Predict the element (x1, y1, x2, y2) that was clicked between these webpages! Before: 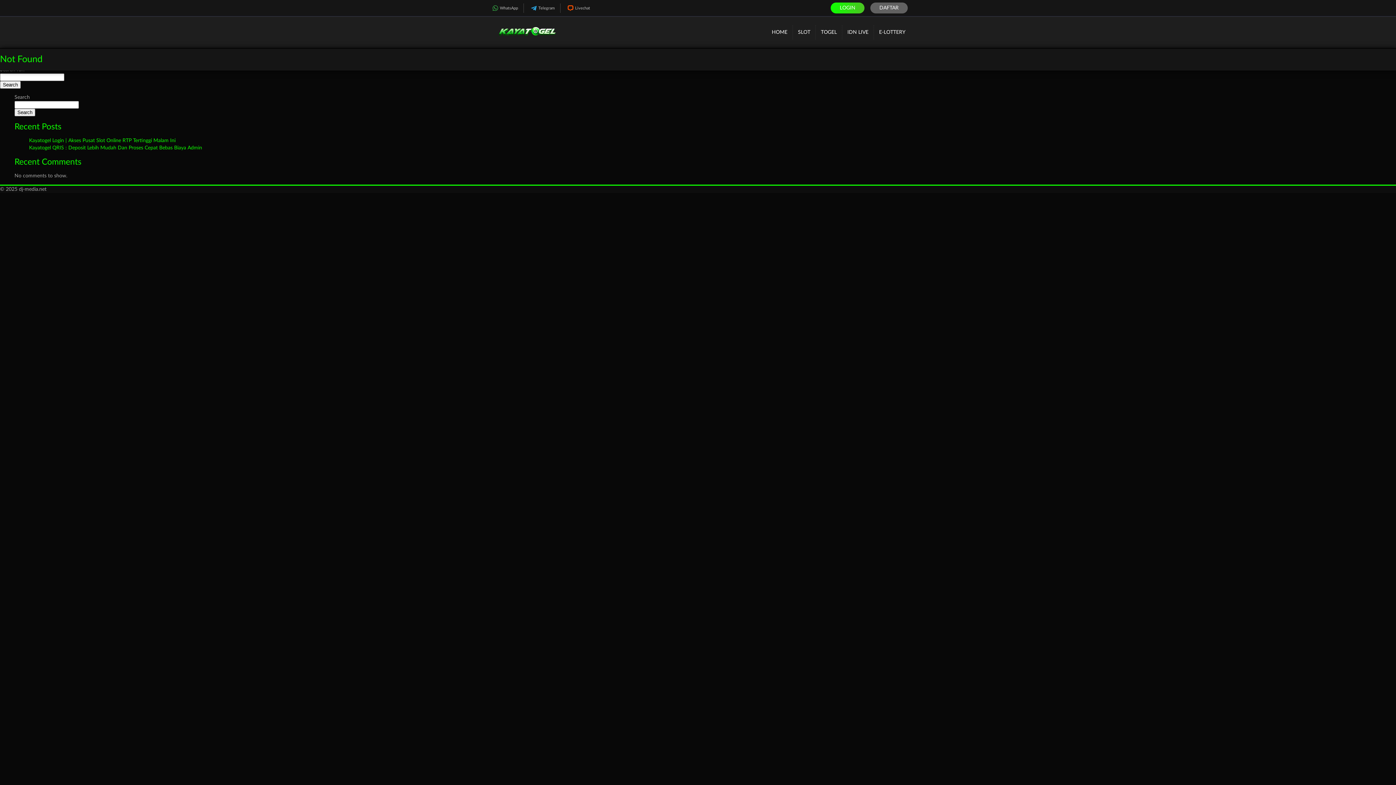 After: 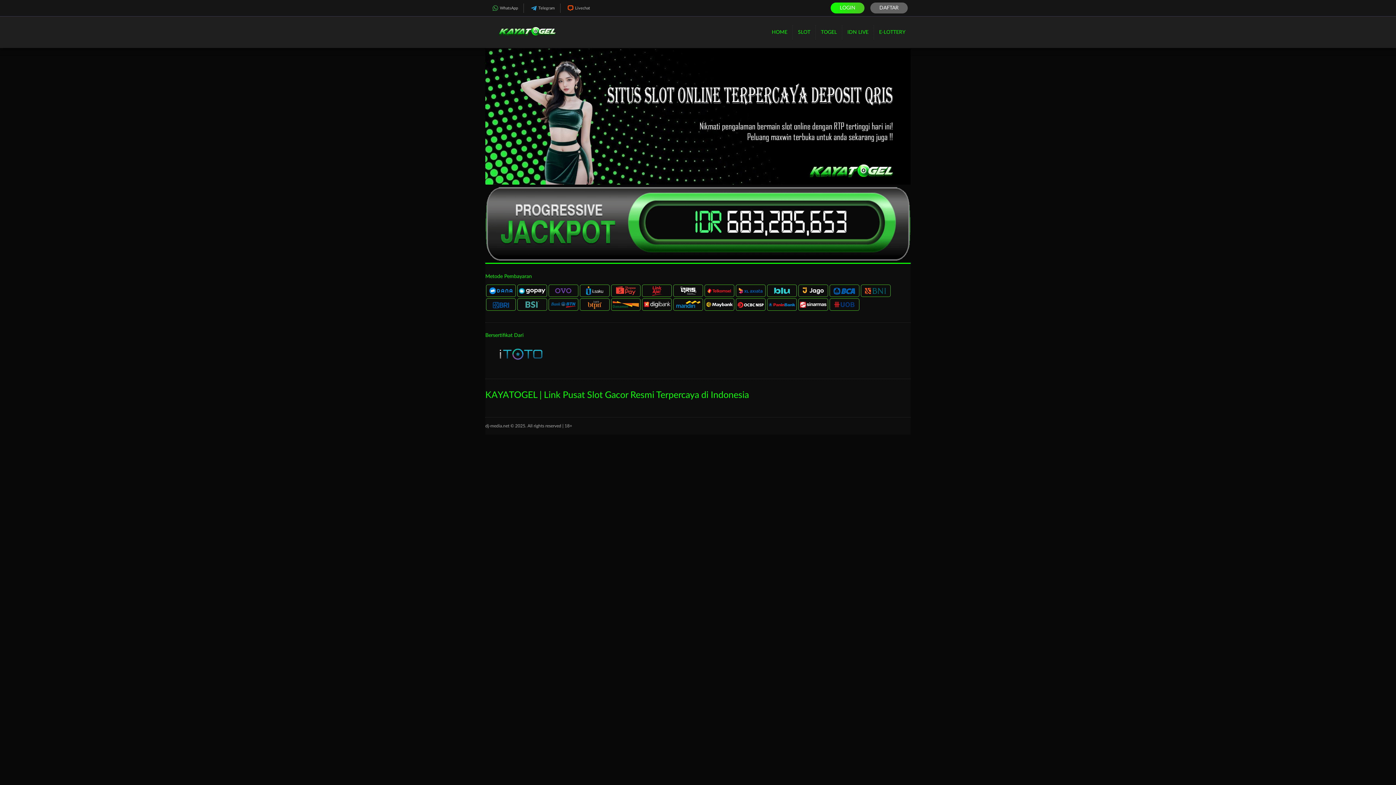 Action: bbox: (842, 25, 873, 39) label: IDN LIVE